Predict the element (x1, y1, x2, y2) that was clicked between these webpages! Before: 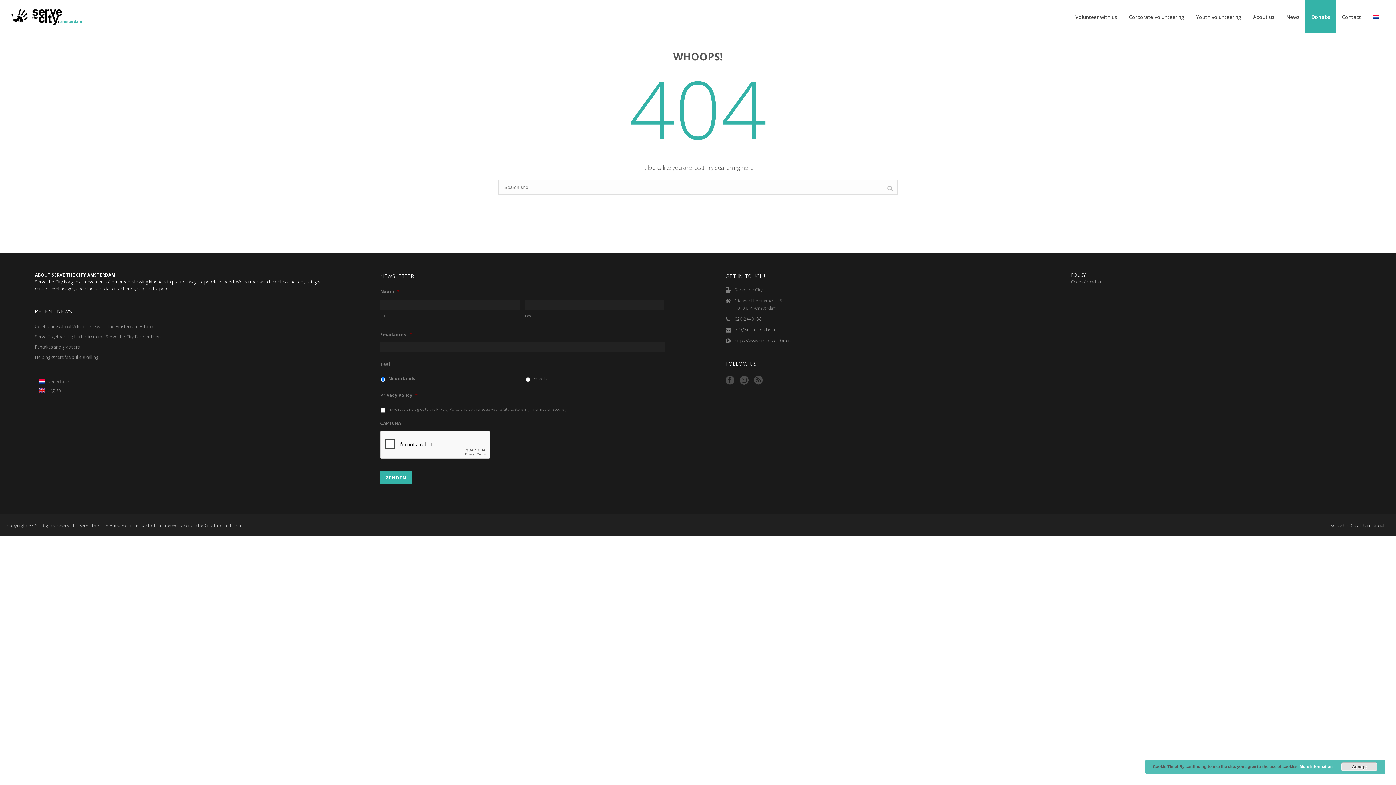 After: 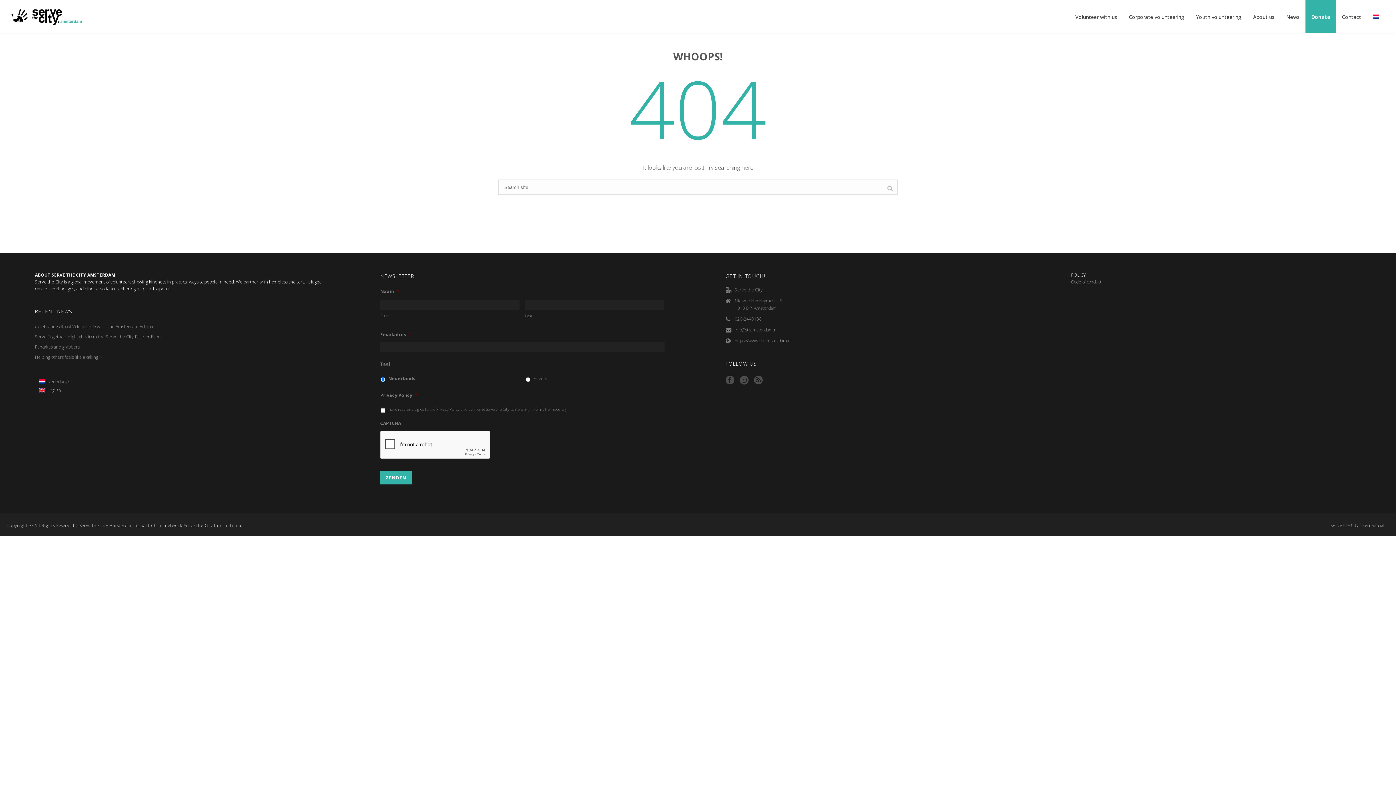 Action: label: Accept bbox: (1341, 762, 1377, 771)